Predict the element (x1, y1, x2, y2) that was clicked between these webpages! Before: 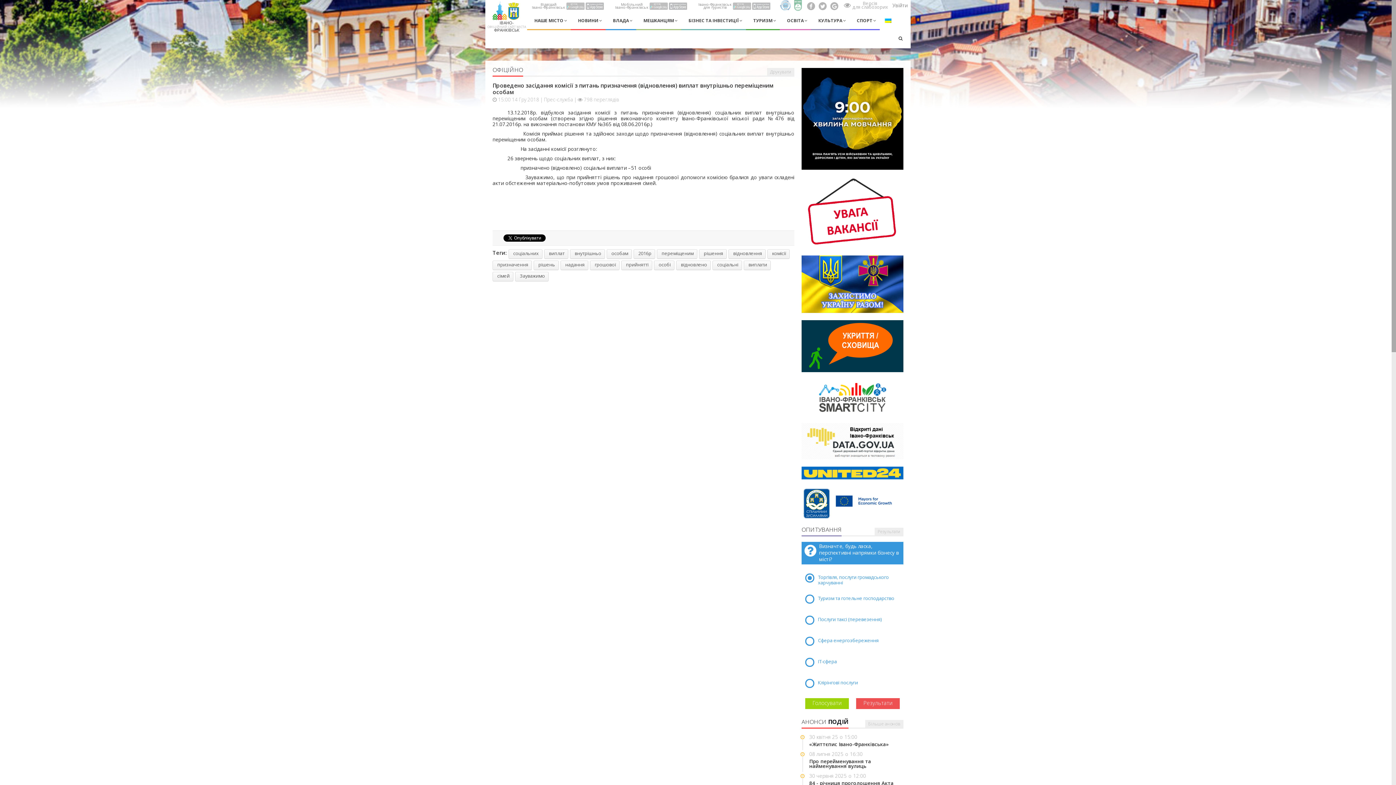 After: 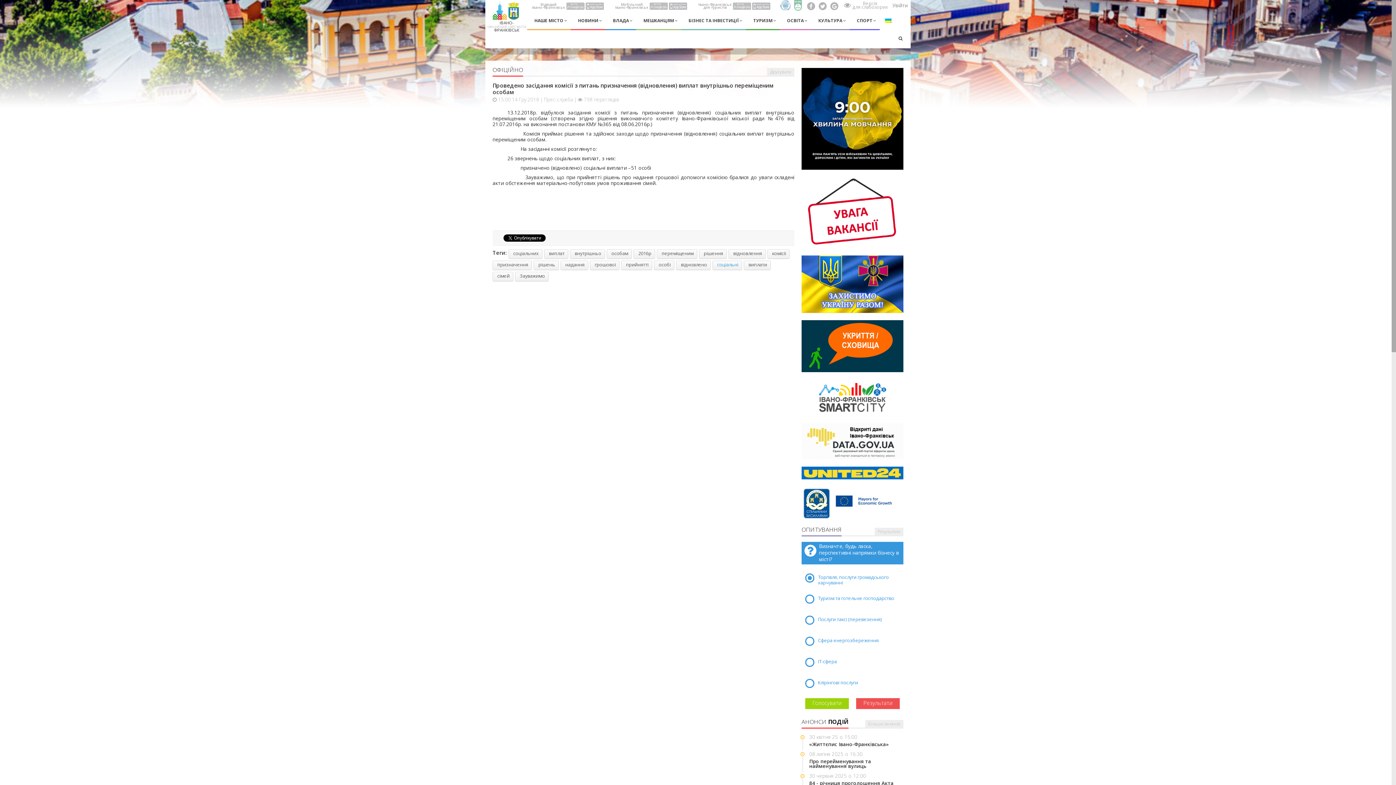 Action: bbox: (712, 260, 742, 270) label: соціальні